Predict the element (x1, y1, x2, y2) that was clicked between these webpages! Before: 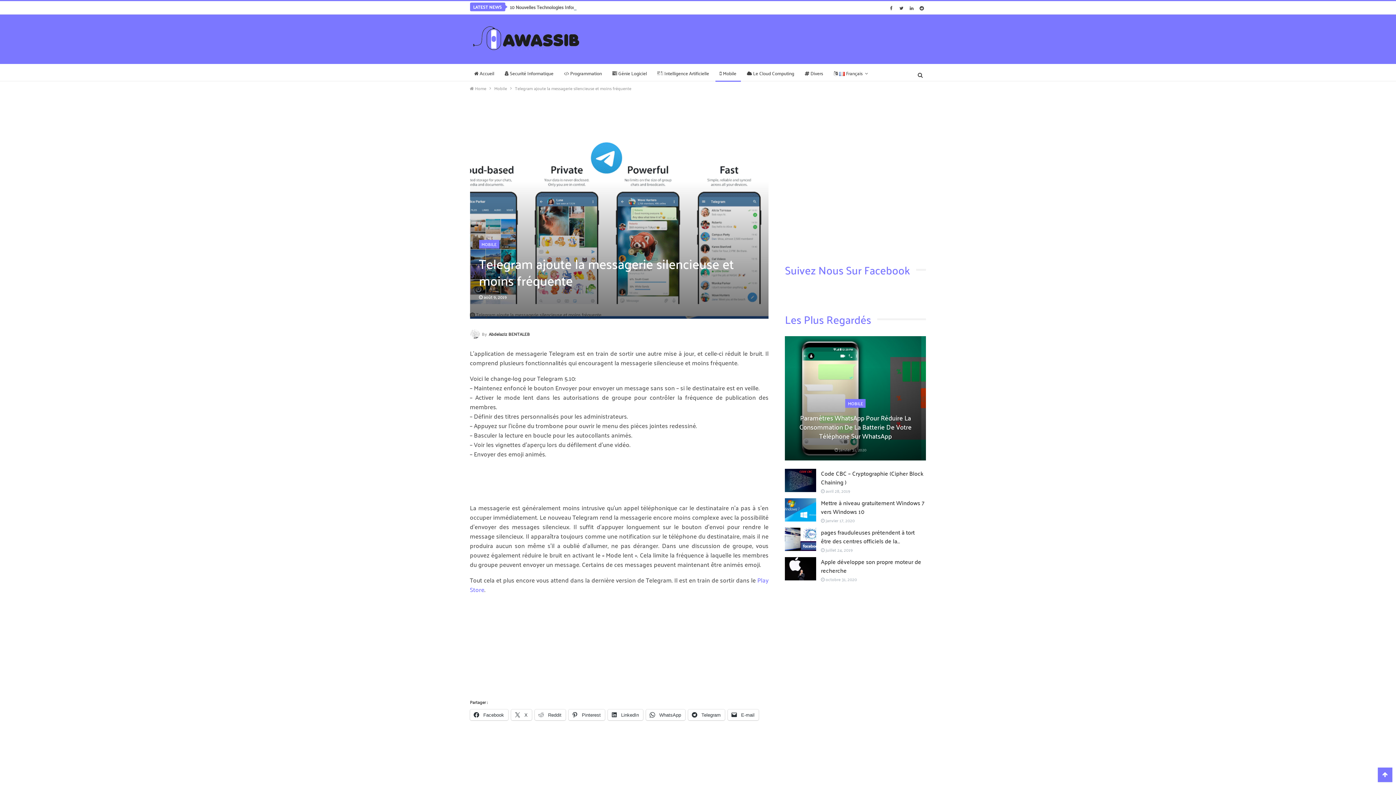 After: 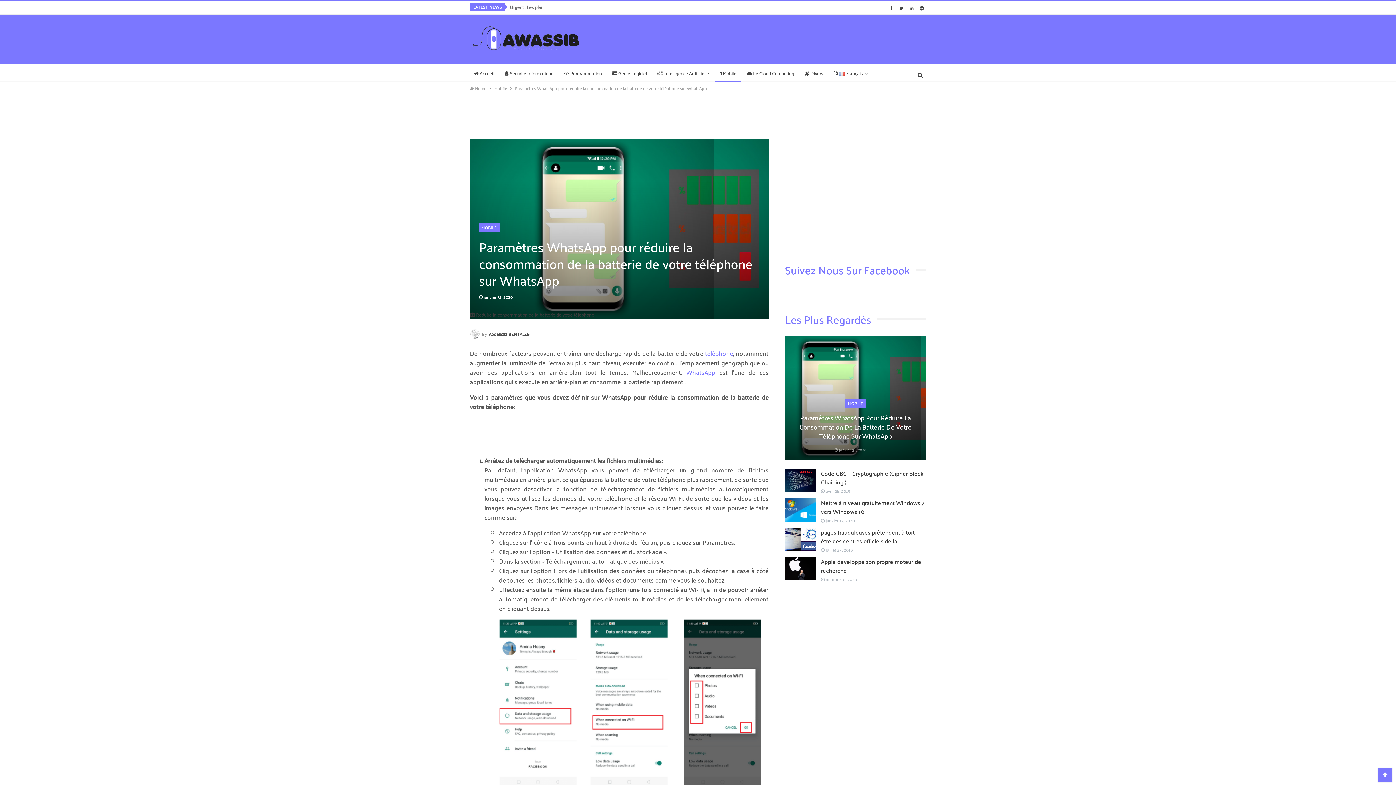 Action: bbox: (784, 336, 927, 461)